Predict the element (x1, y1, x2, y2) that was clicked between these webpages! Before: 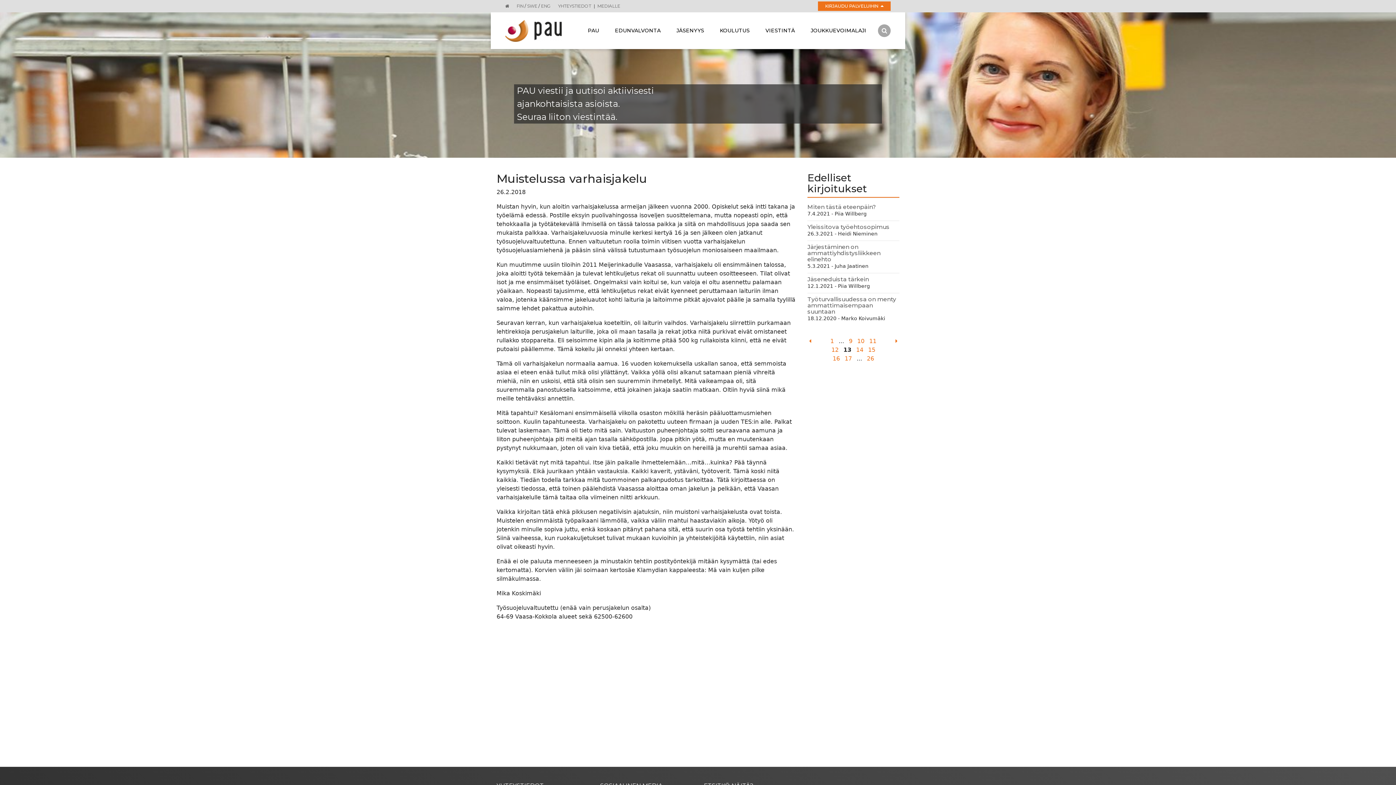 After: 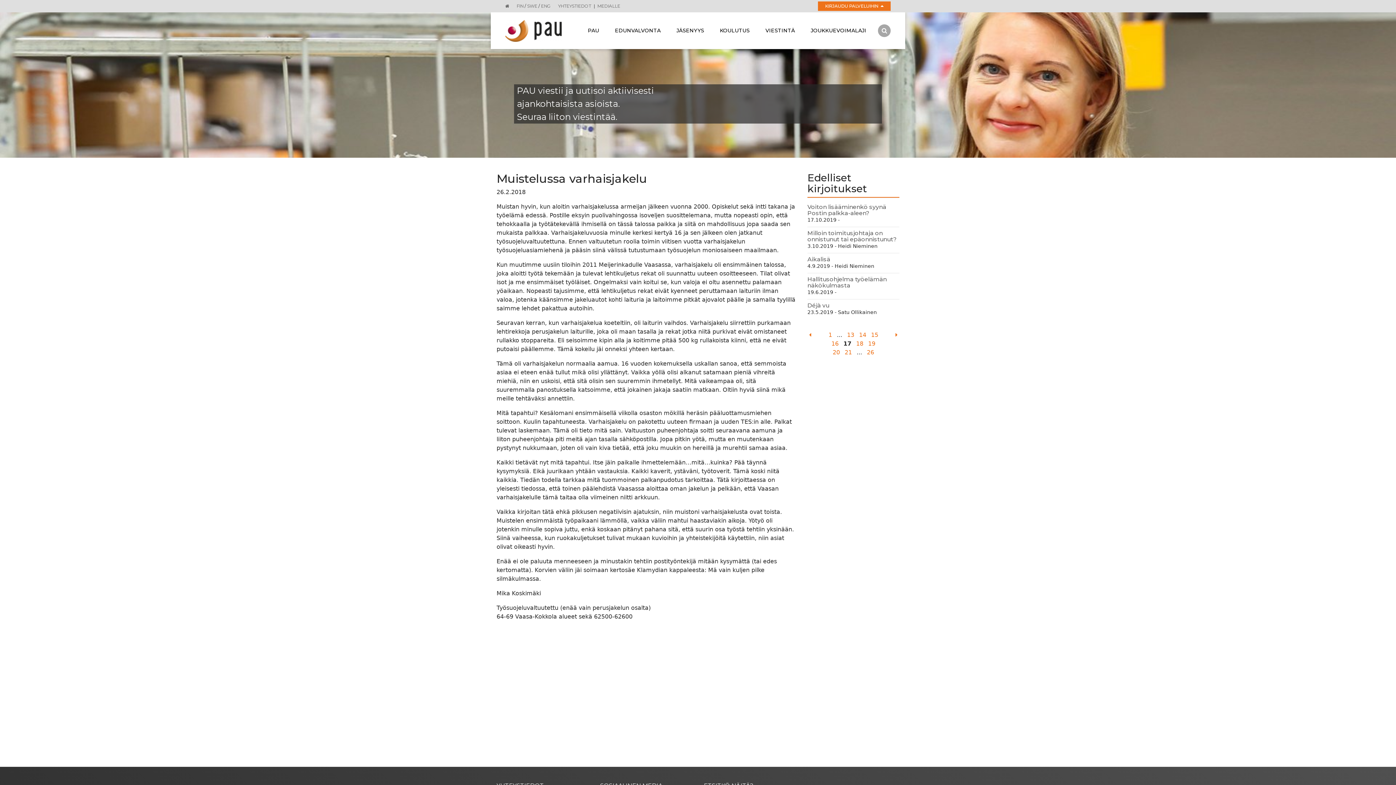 Action: bbox: (844, 355, 852, 362) label: 17